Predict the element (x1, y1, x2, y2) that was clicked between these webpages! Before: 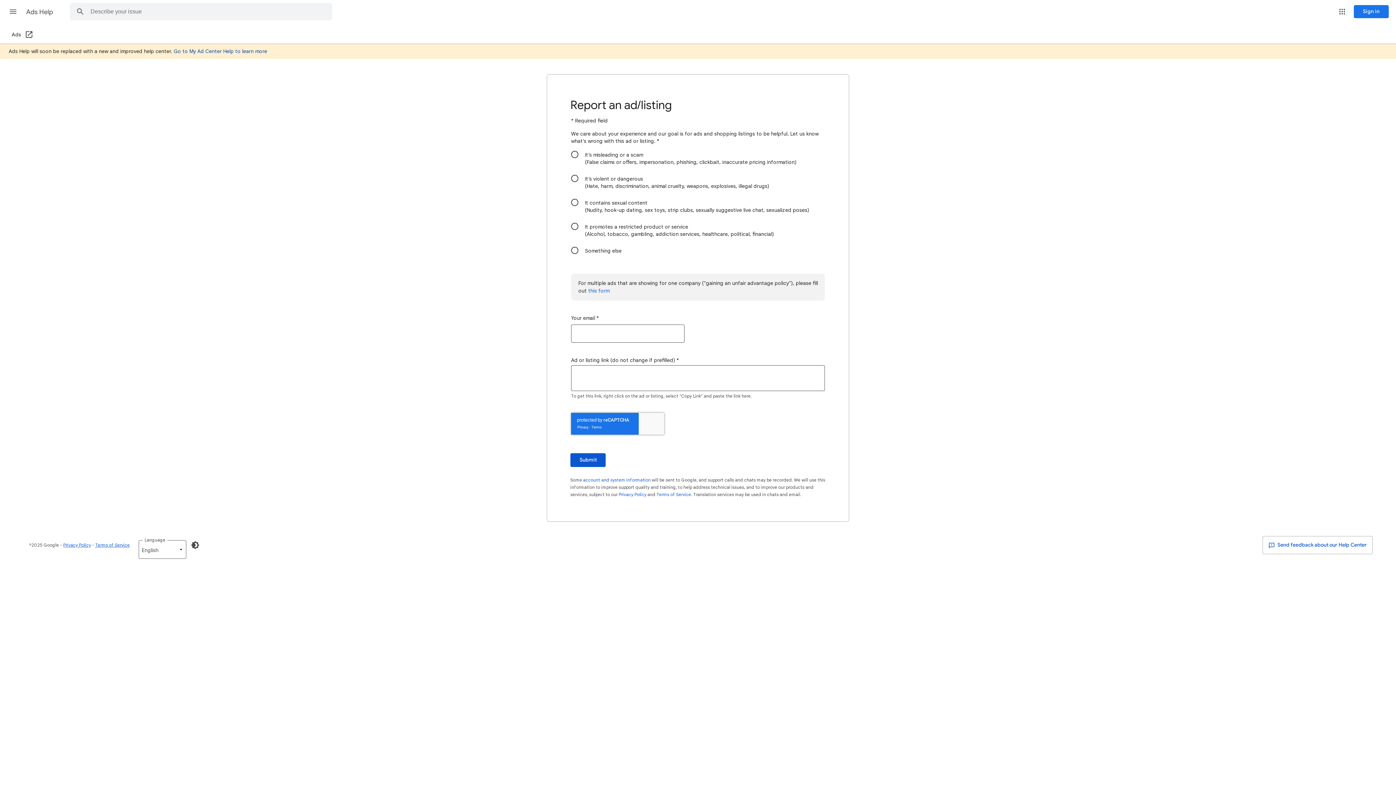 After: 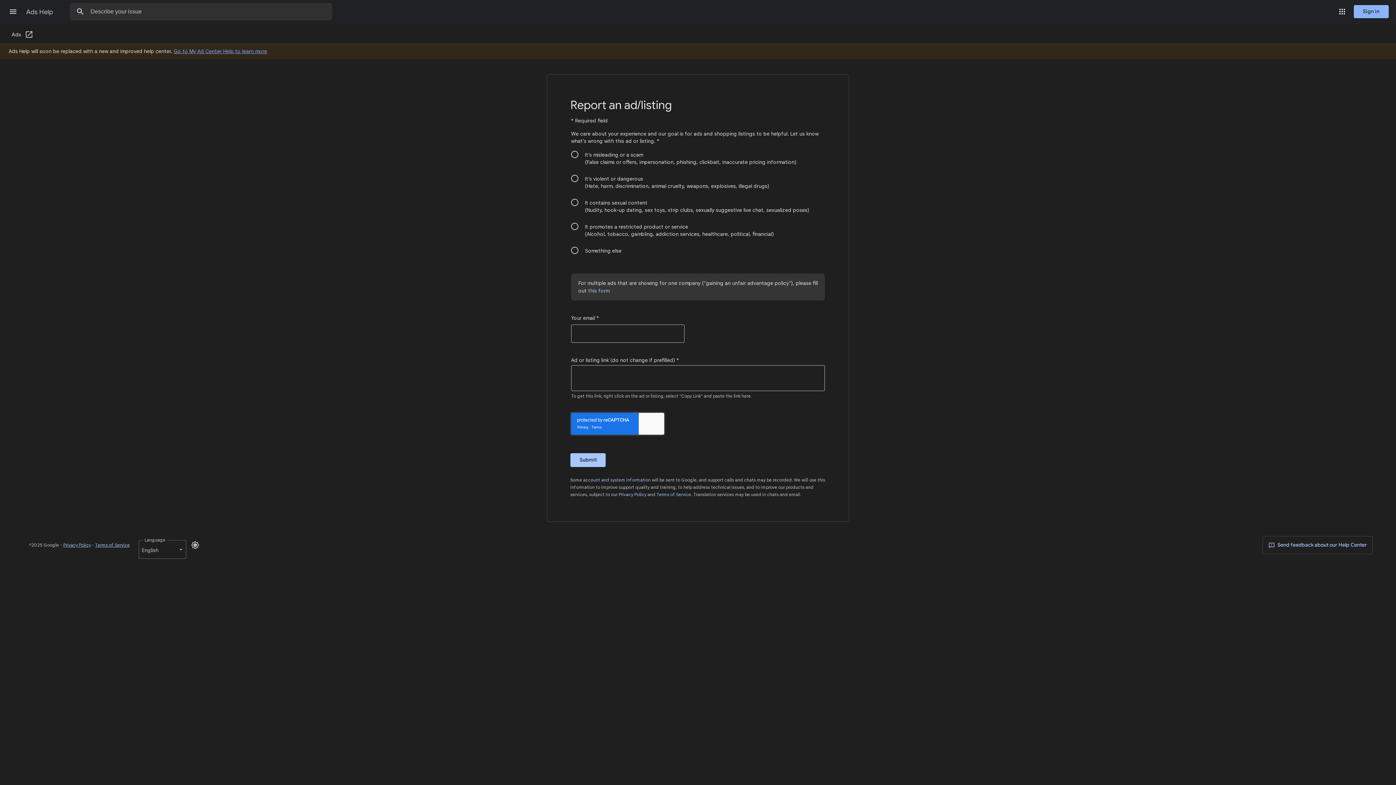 Action: bbox: (186, 536, 204, 554) label: Enable Dark Mode